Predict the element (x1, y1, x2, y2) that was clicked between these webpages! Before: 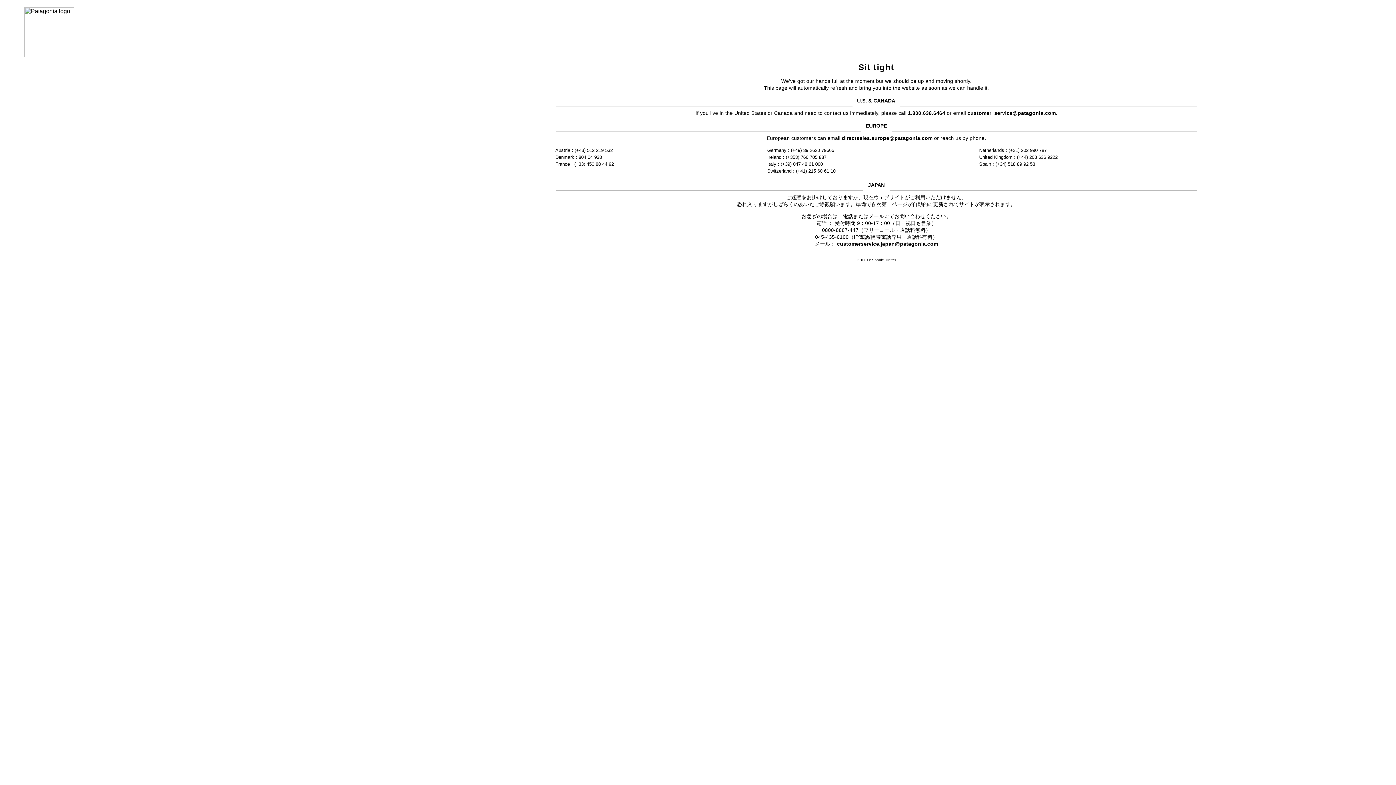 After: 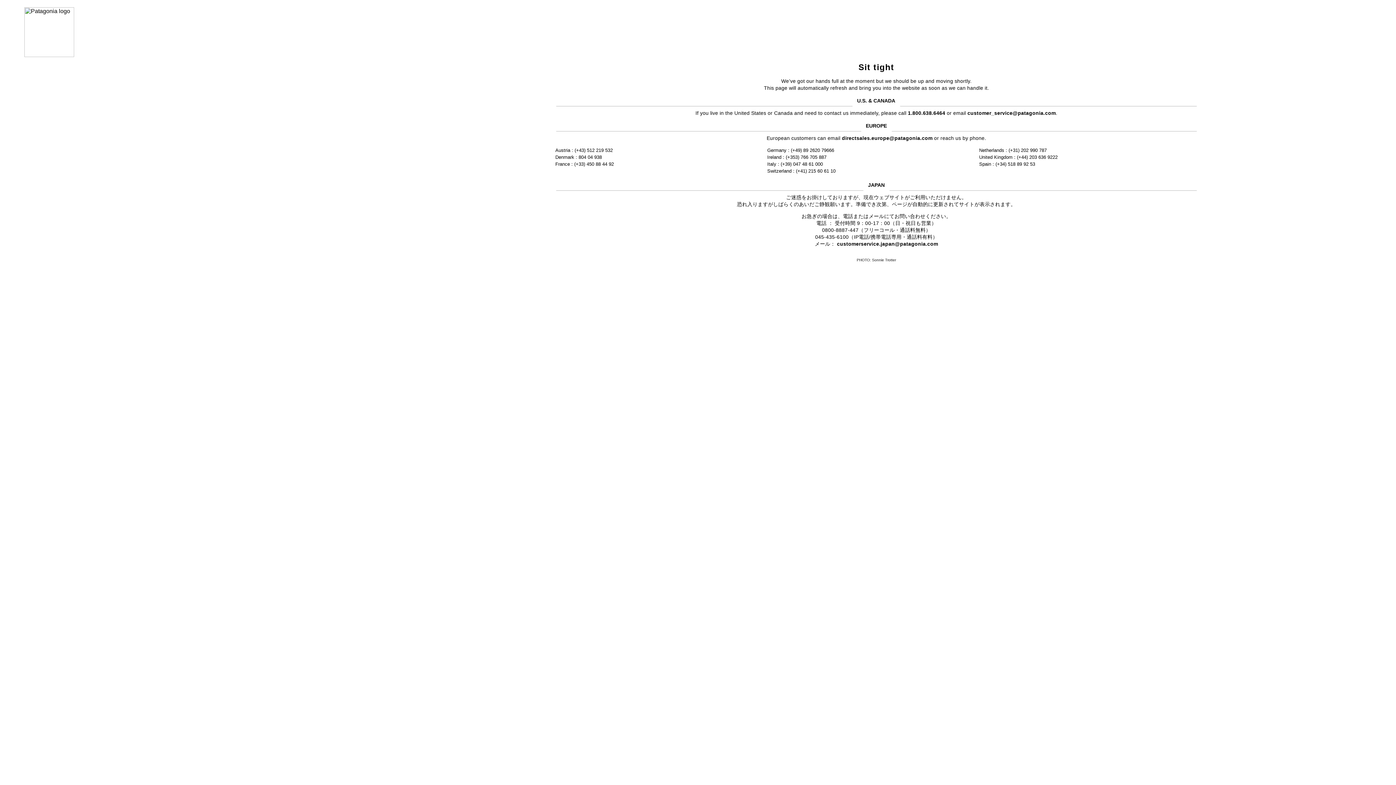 Action: label: customerservice.japan@patagonia.com bbox: (837, 241, 938, 246)